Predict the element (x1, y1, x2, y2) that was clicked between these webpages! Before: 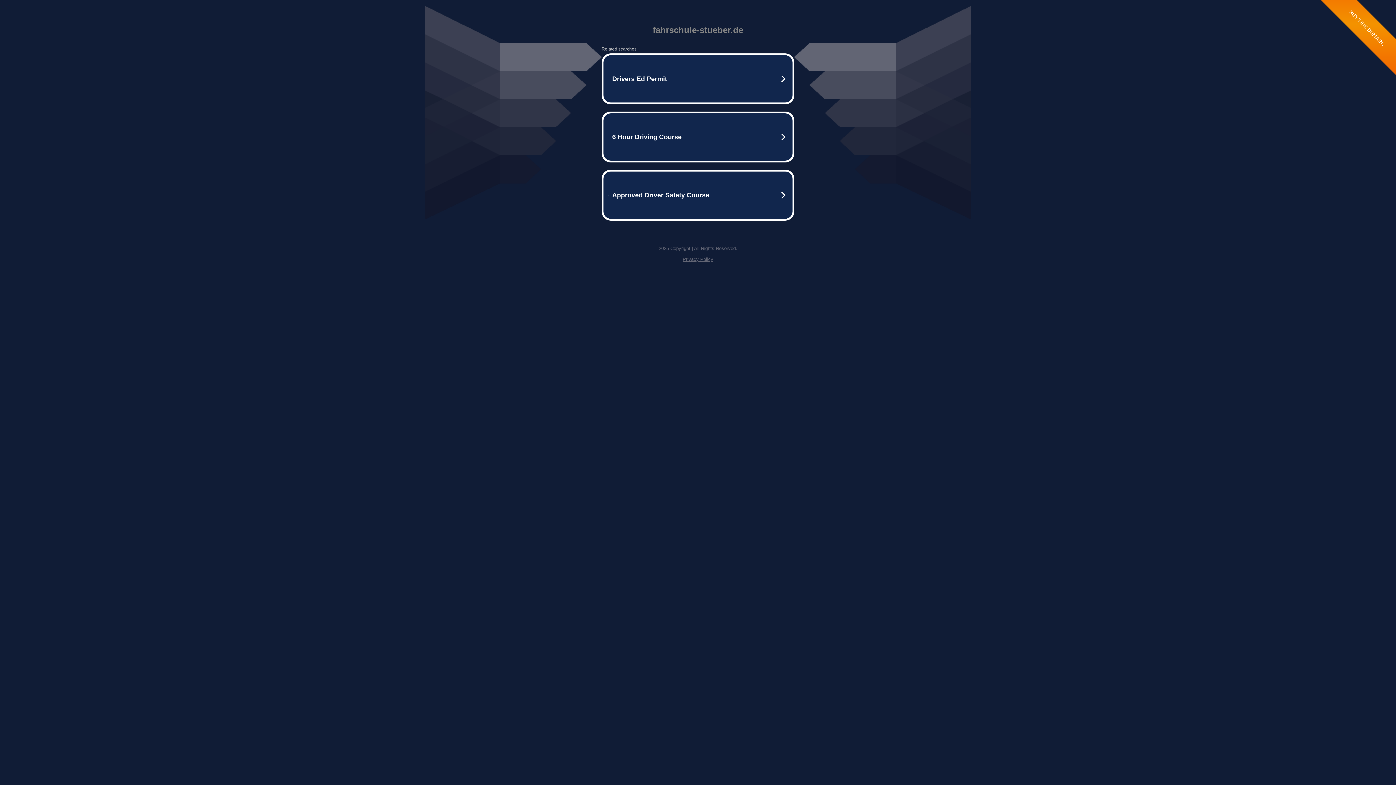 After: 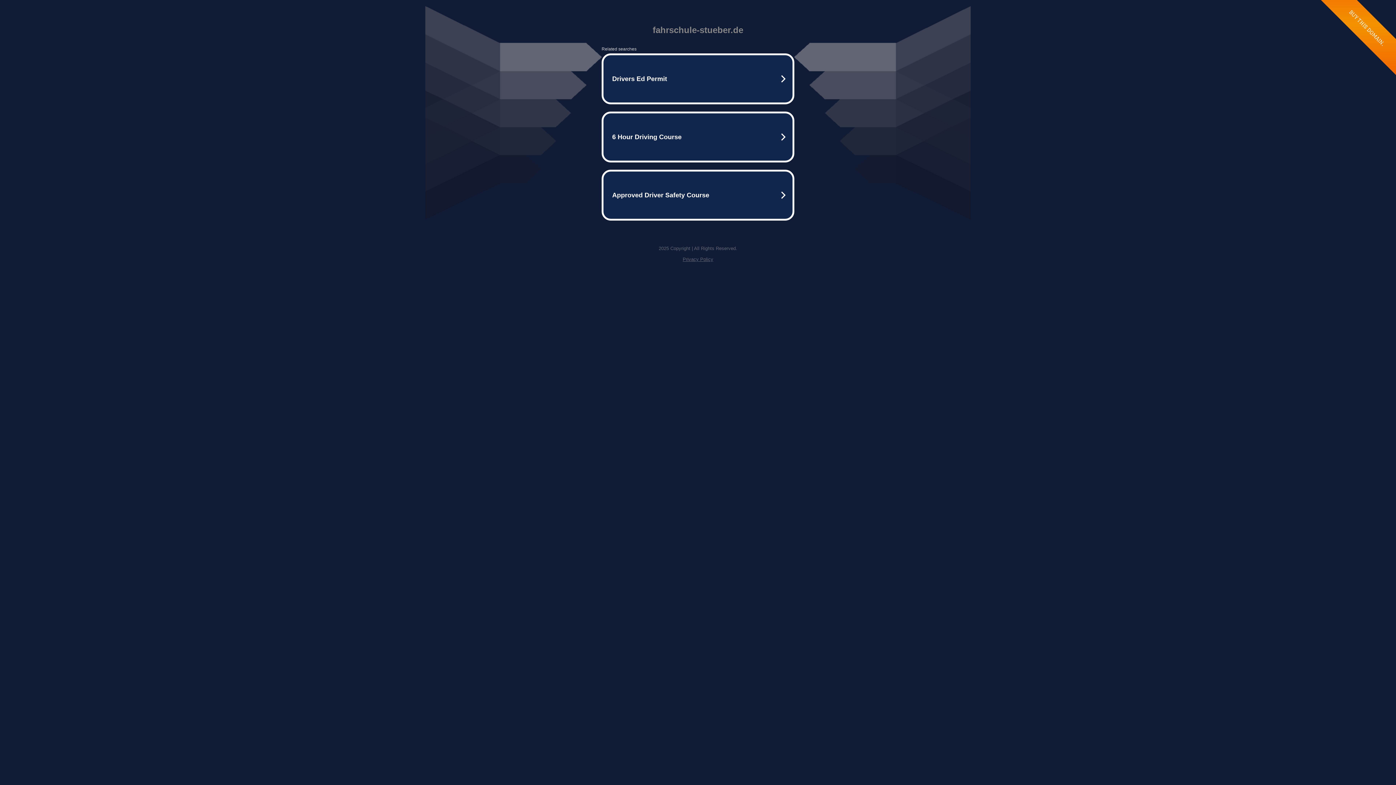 Action: label: Privacy Policy bbox: (682, 256, 713, 262)